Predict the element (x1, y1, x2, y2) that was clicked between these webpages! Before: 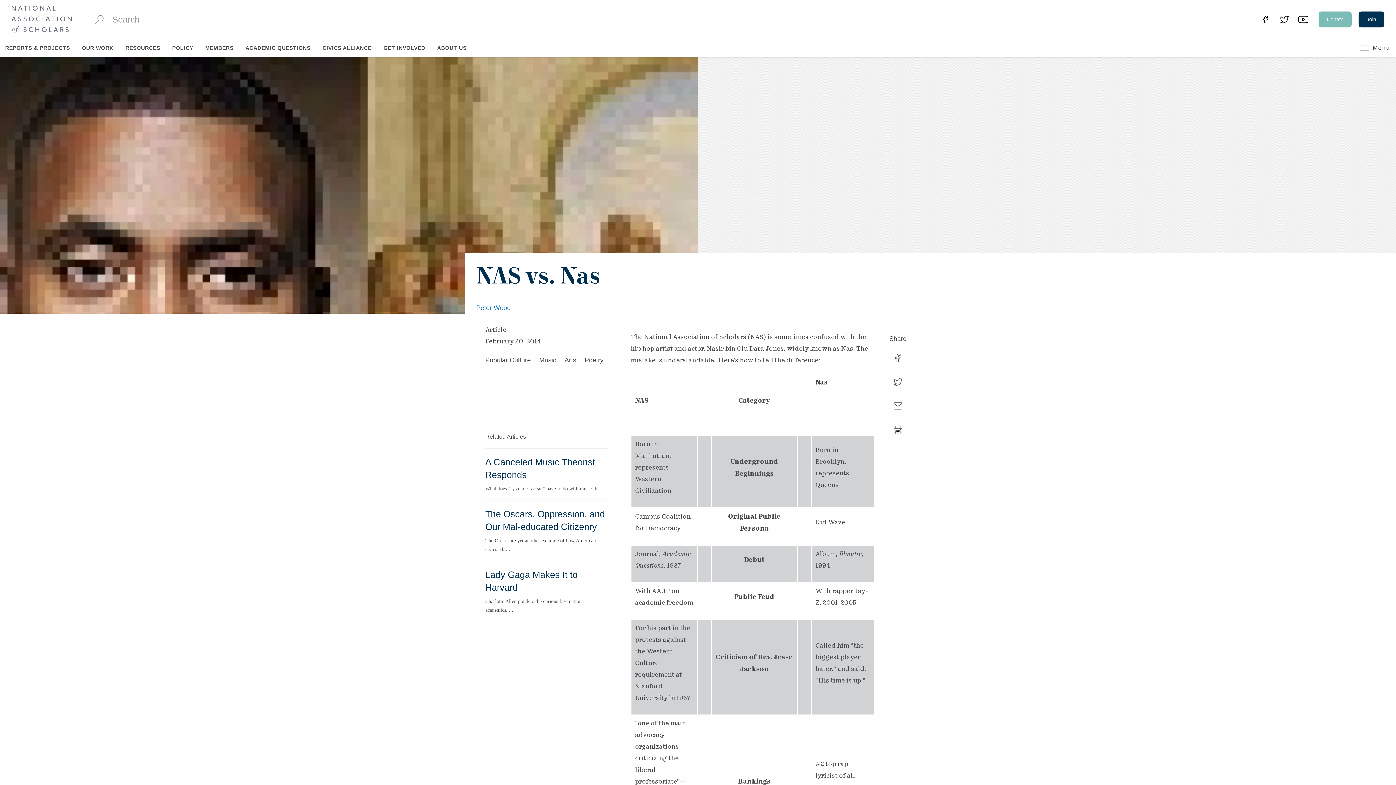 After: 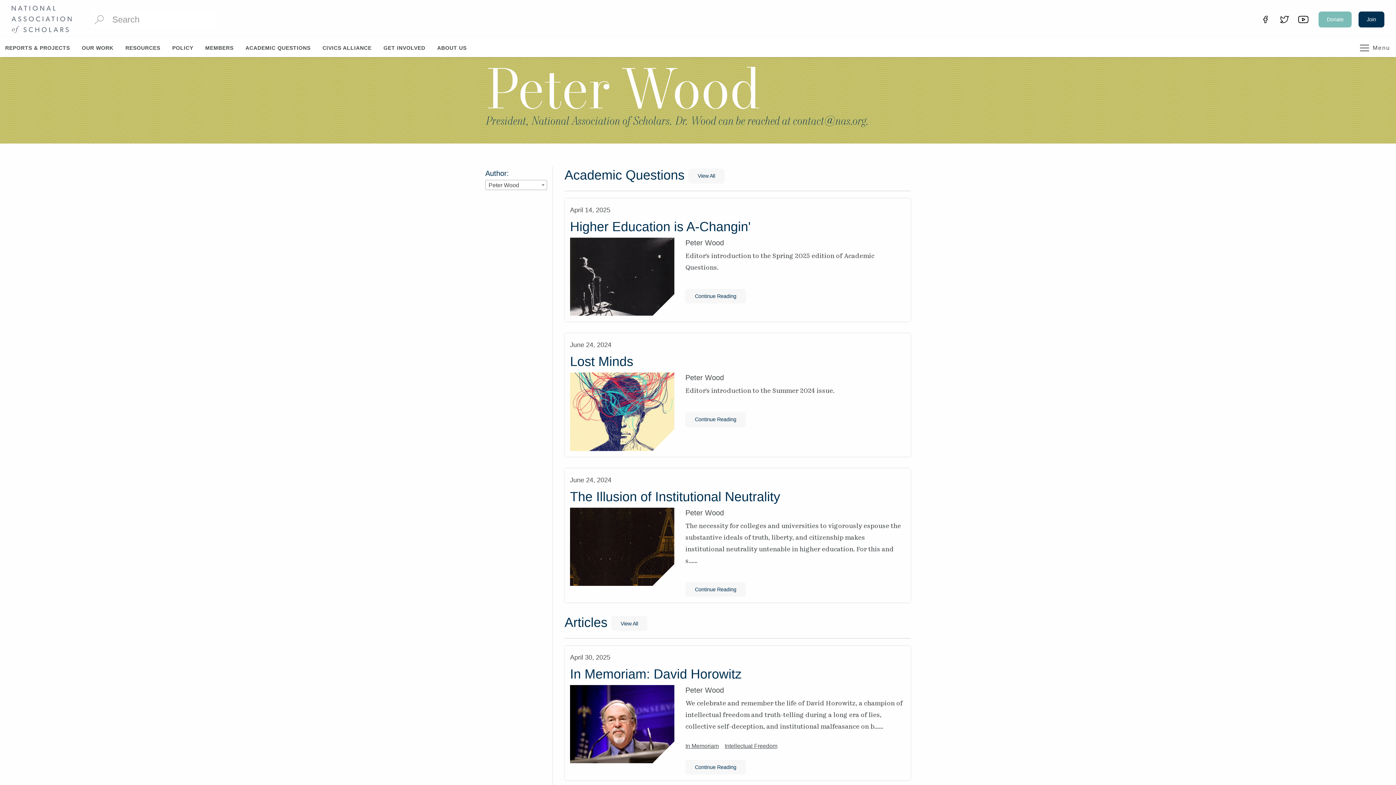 Action: bbox: (476, 304, 510, 311) label: Peter Wood